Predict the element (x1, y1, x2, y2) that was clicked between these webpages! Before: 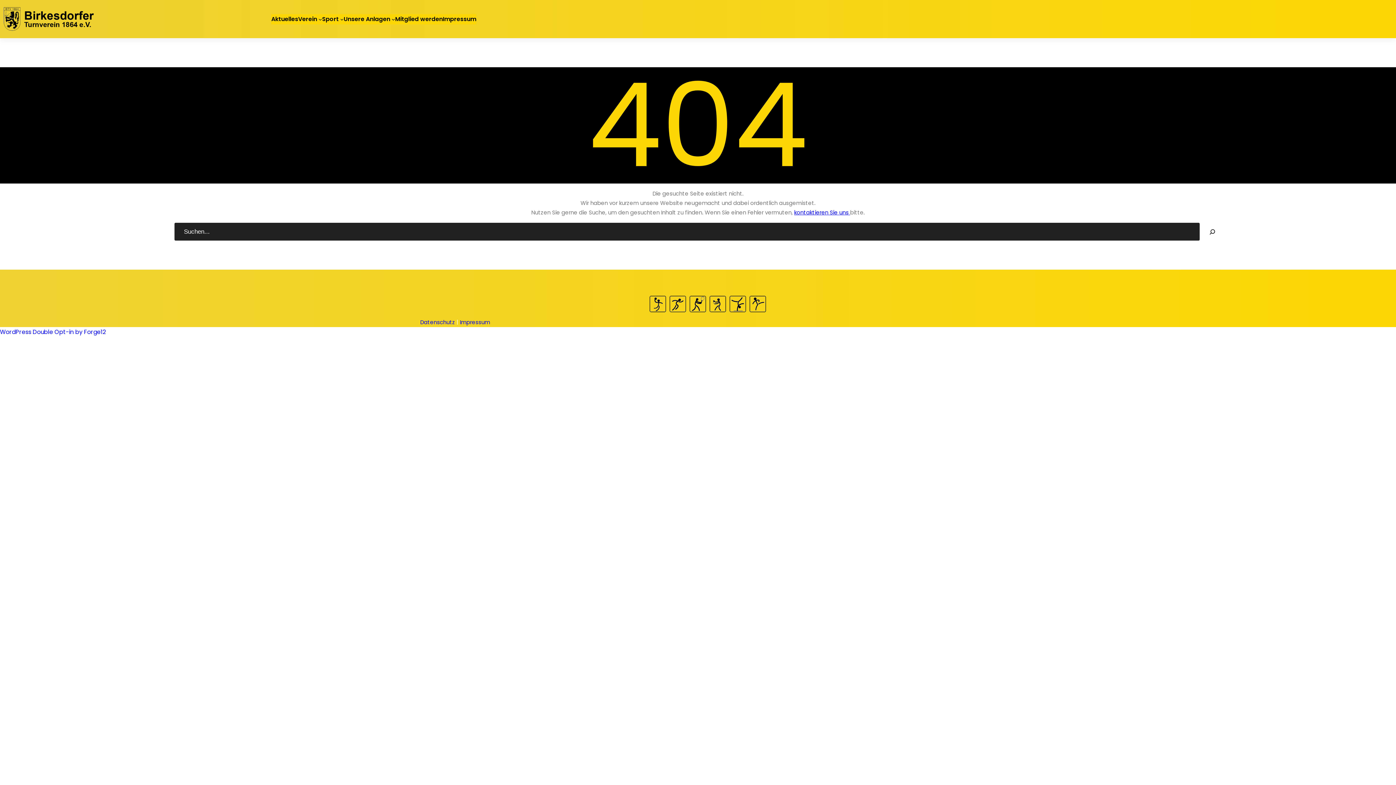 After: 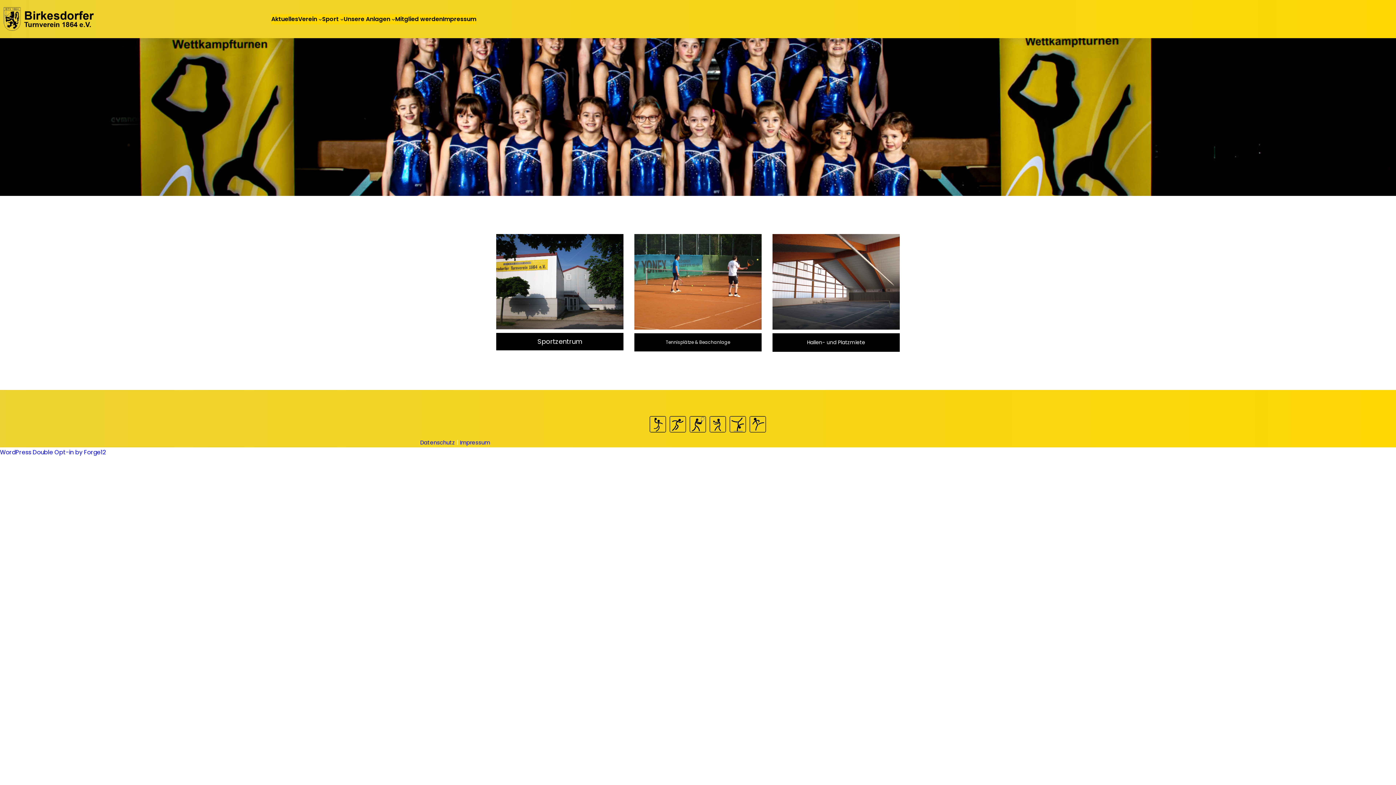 Action: bbox: (343, 14, 390, 24) label: Unsere Anlagen